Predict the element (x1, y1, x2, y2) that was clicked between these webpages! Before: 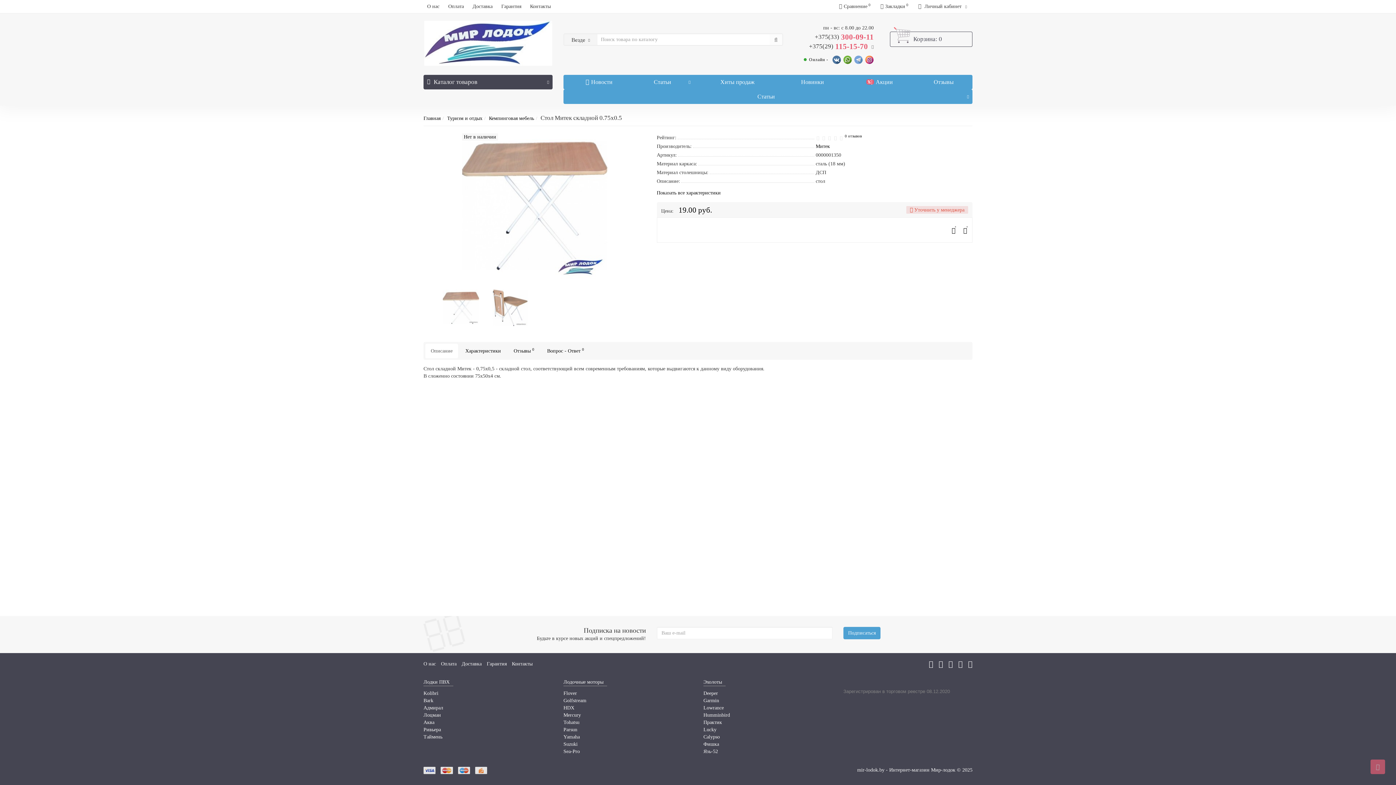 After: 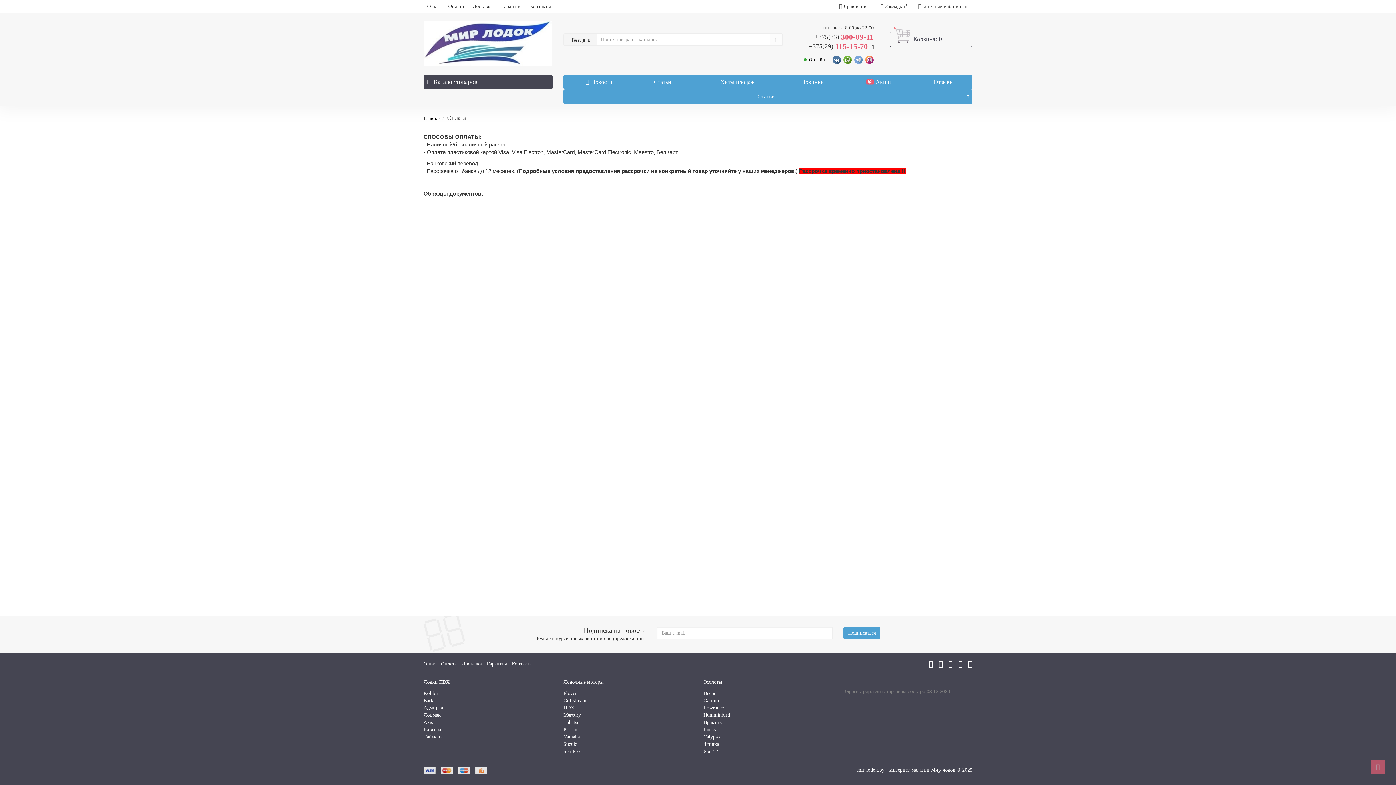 Action: label: Оплата bbox: (441, 661, 456, 666)